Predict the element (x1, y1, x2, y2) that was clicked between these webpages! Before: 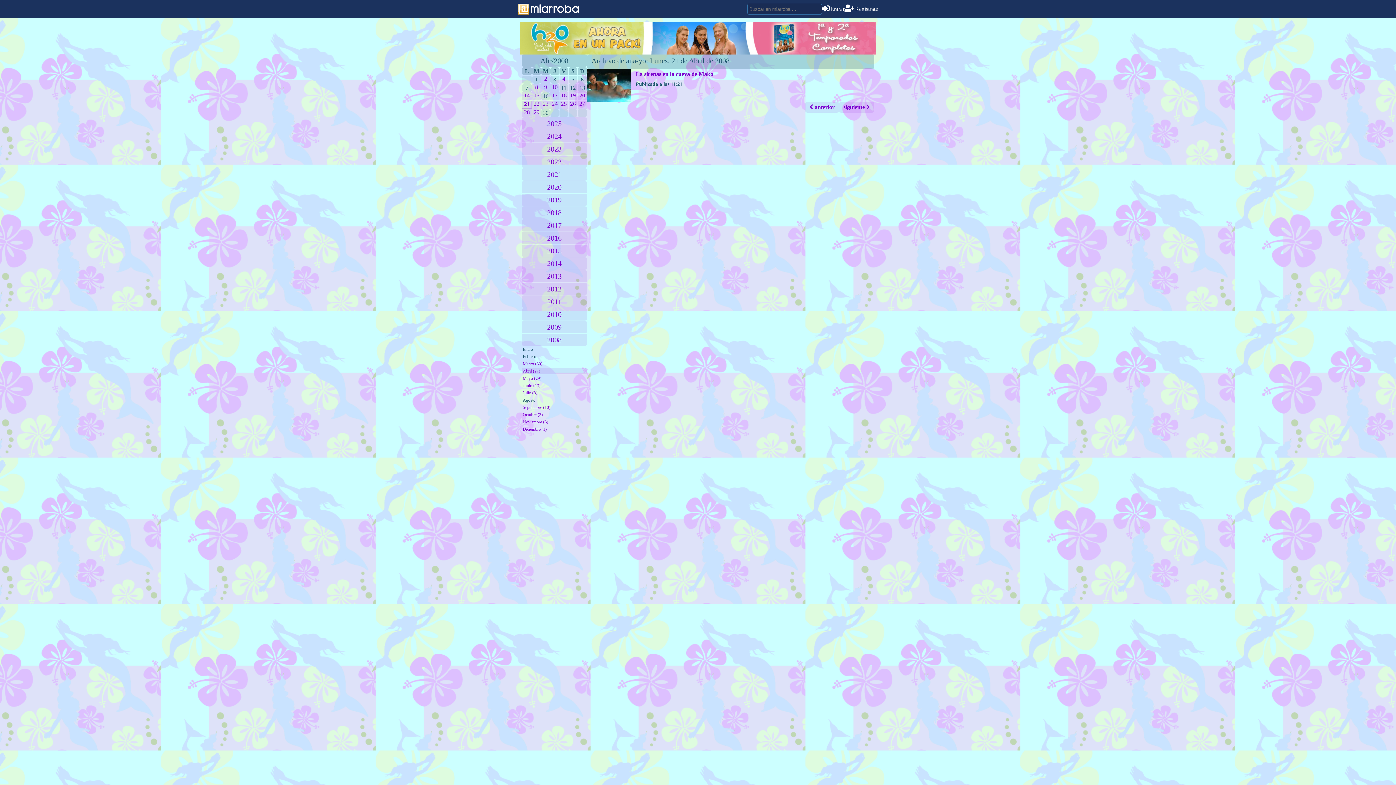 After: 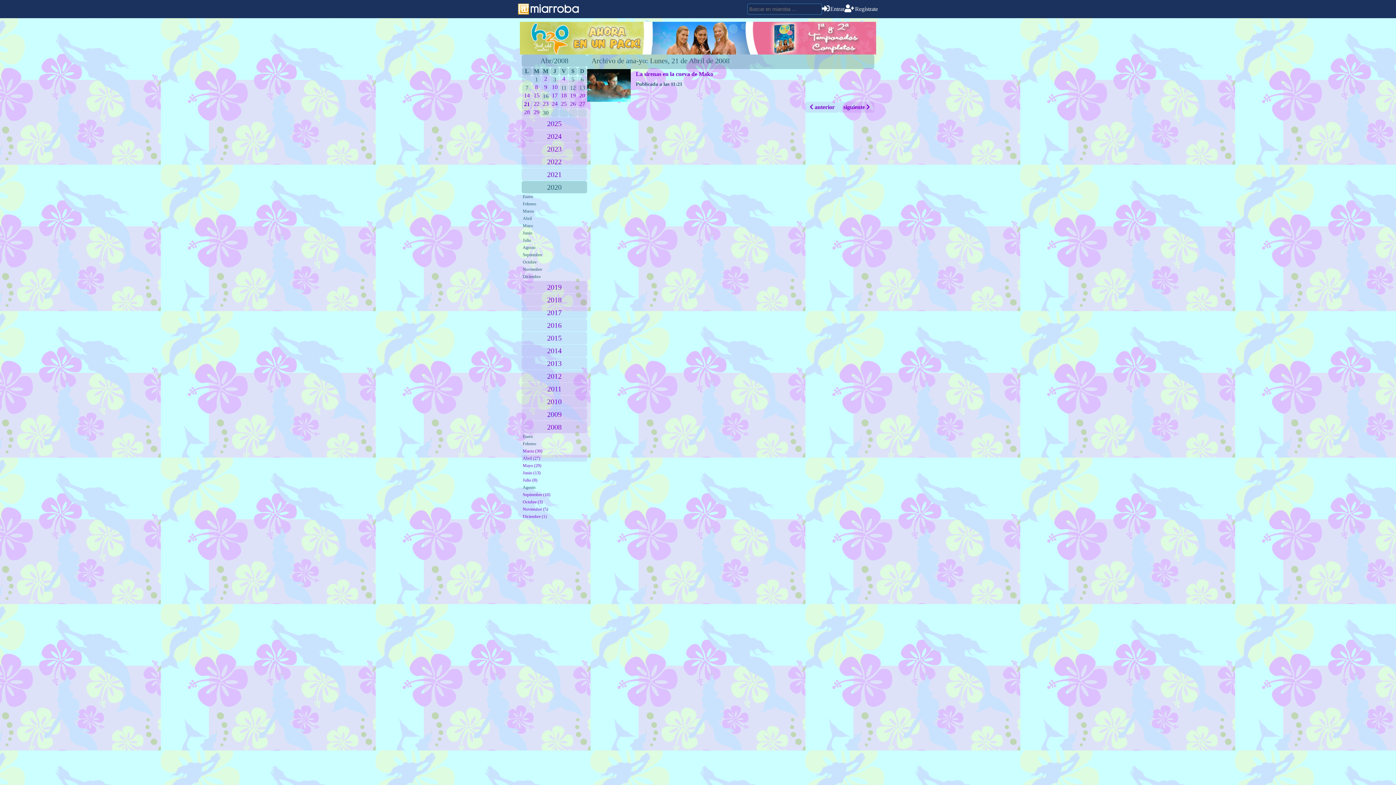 Action: label: 2020 bbox: (521, 181, 587, 193)